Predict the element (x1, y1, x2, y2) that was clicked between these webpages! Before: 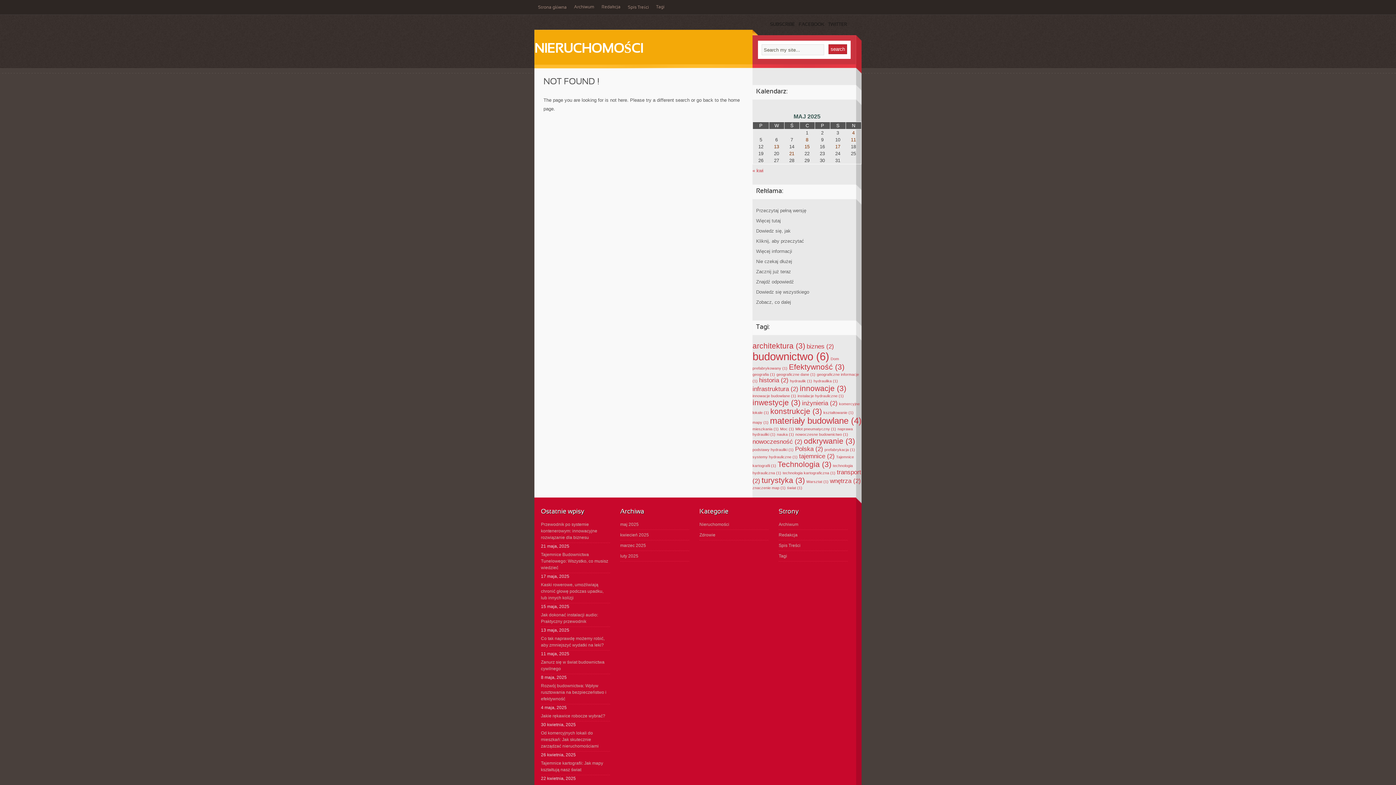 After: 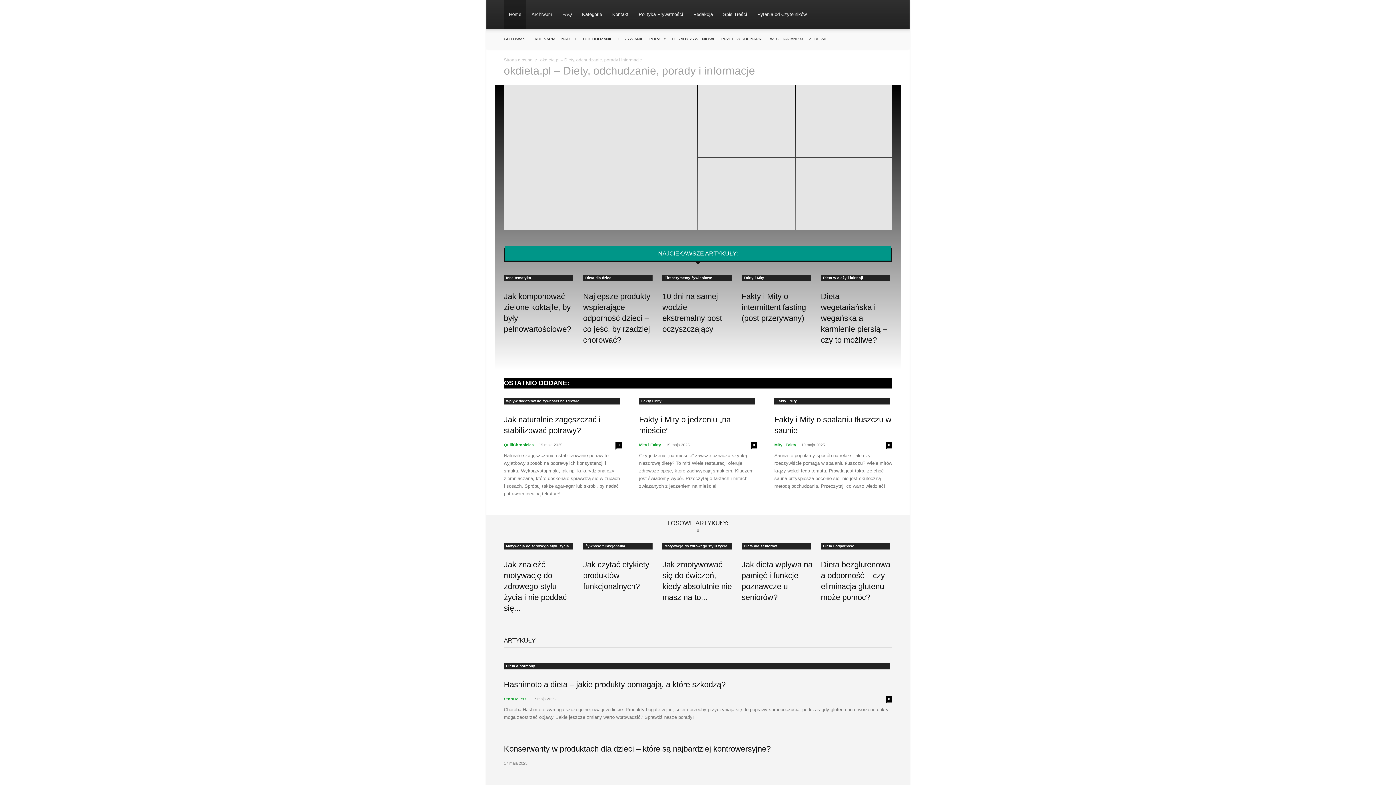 Action: label: Więcej tutaj bbox: (756, 216, 850, 226)